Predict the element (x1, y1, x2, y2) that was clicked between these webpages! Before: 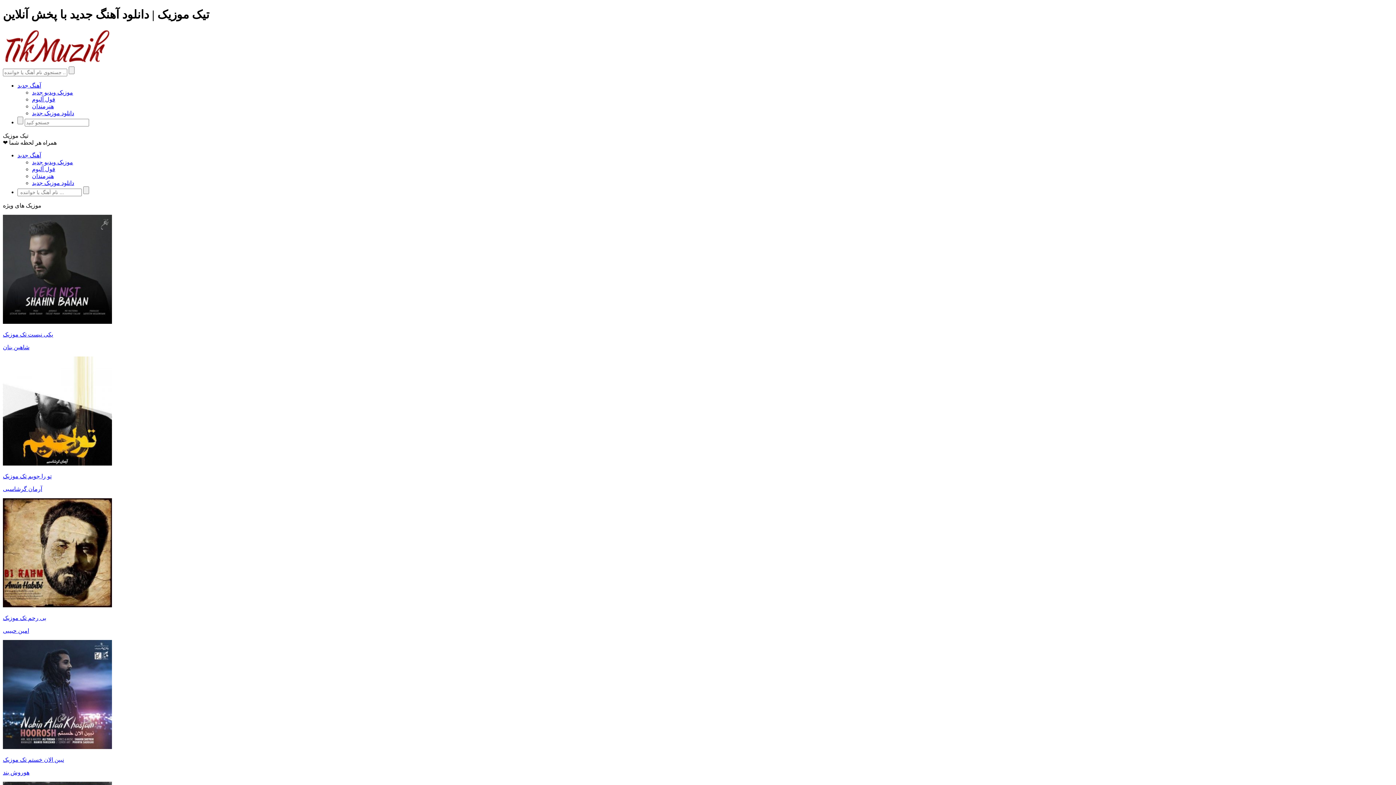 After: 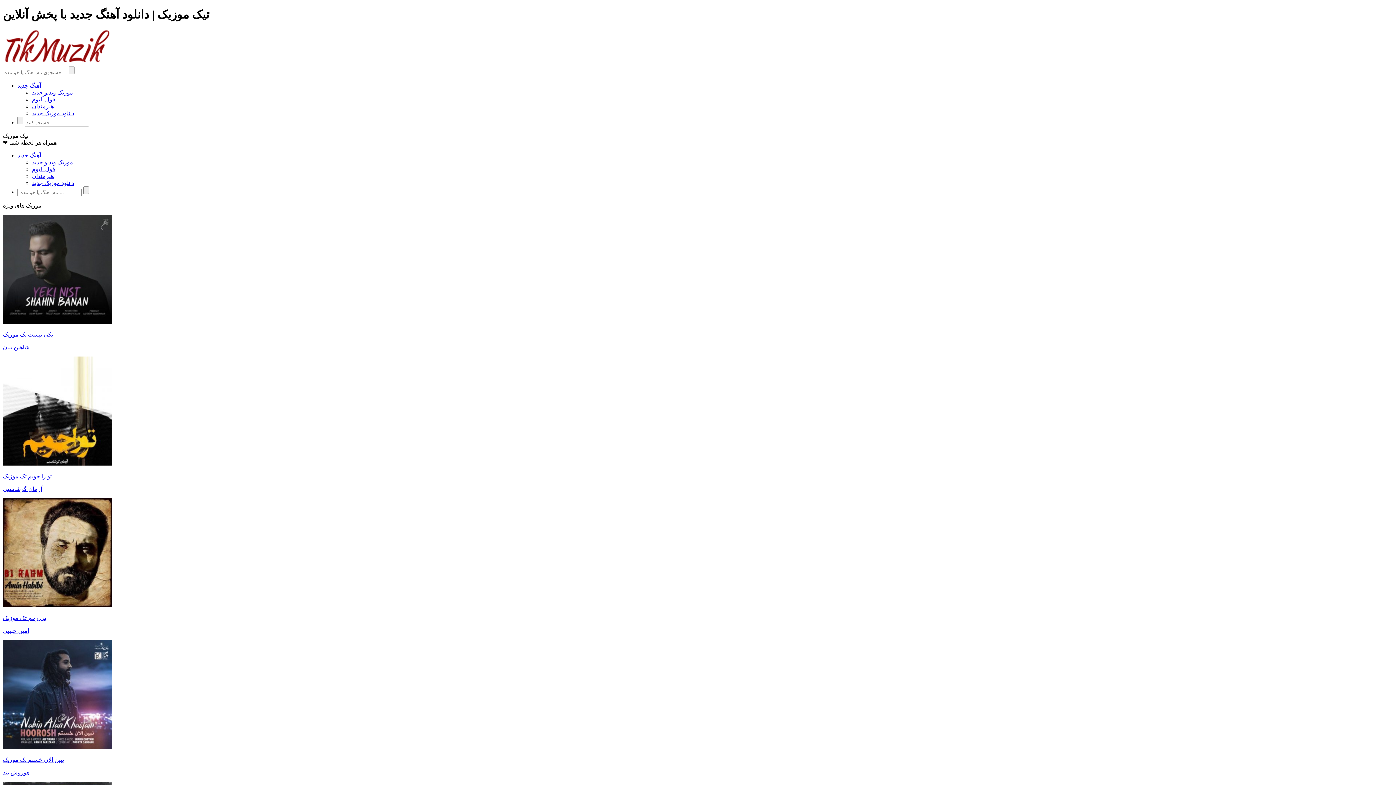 Action: bbox: (17, 82, 41, 88) label: آهنگ جدید